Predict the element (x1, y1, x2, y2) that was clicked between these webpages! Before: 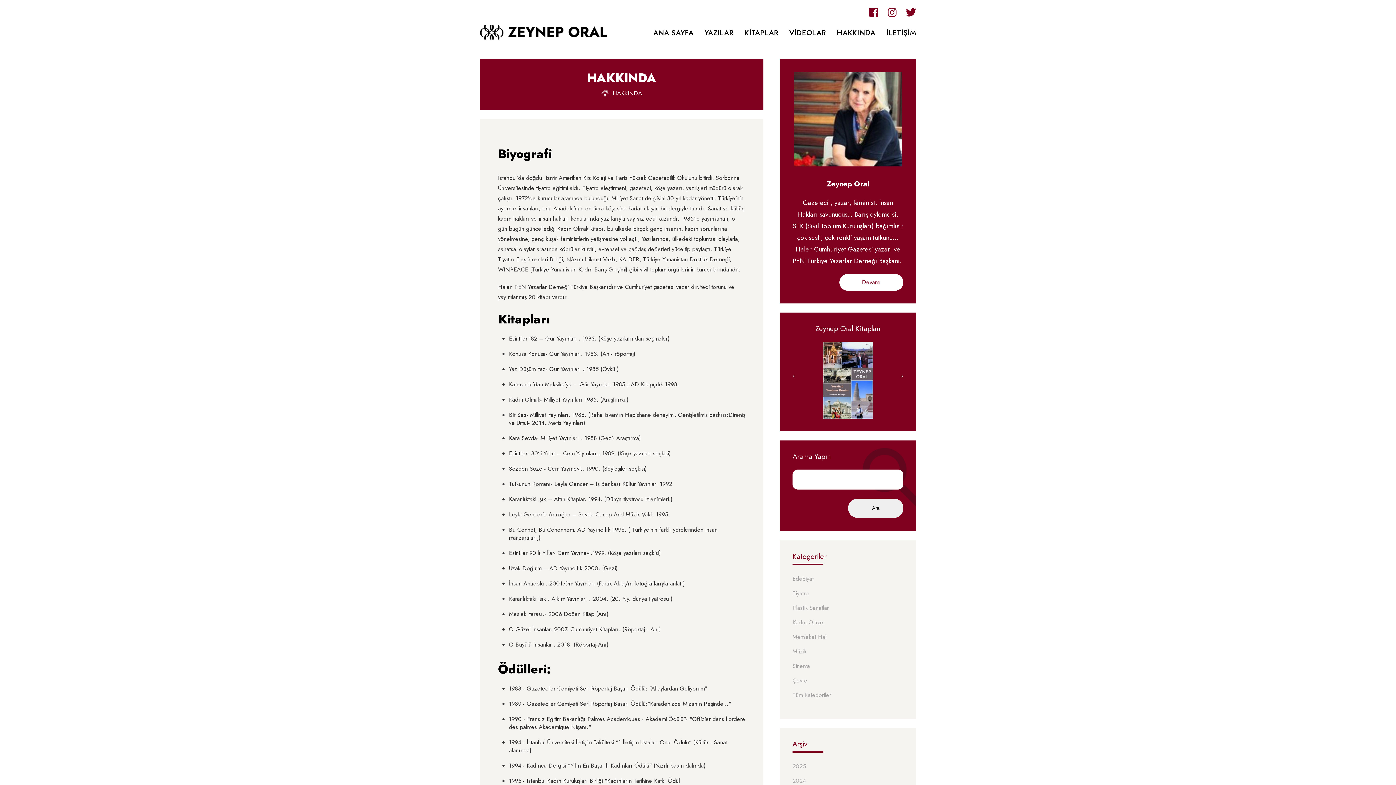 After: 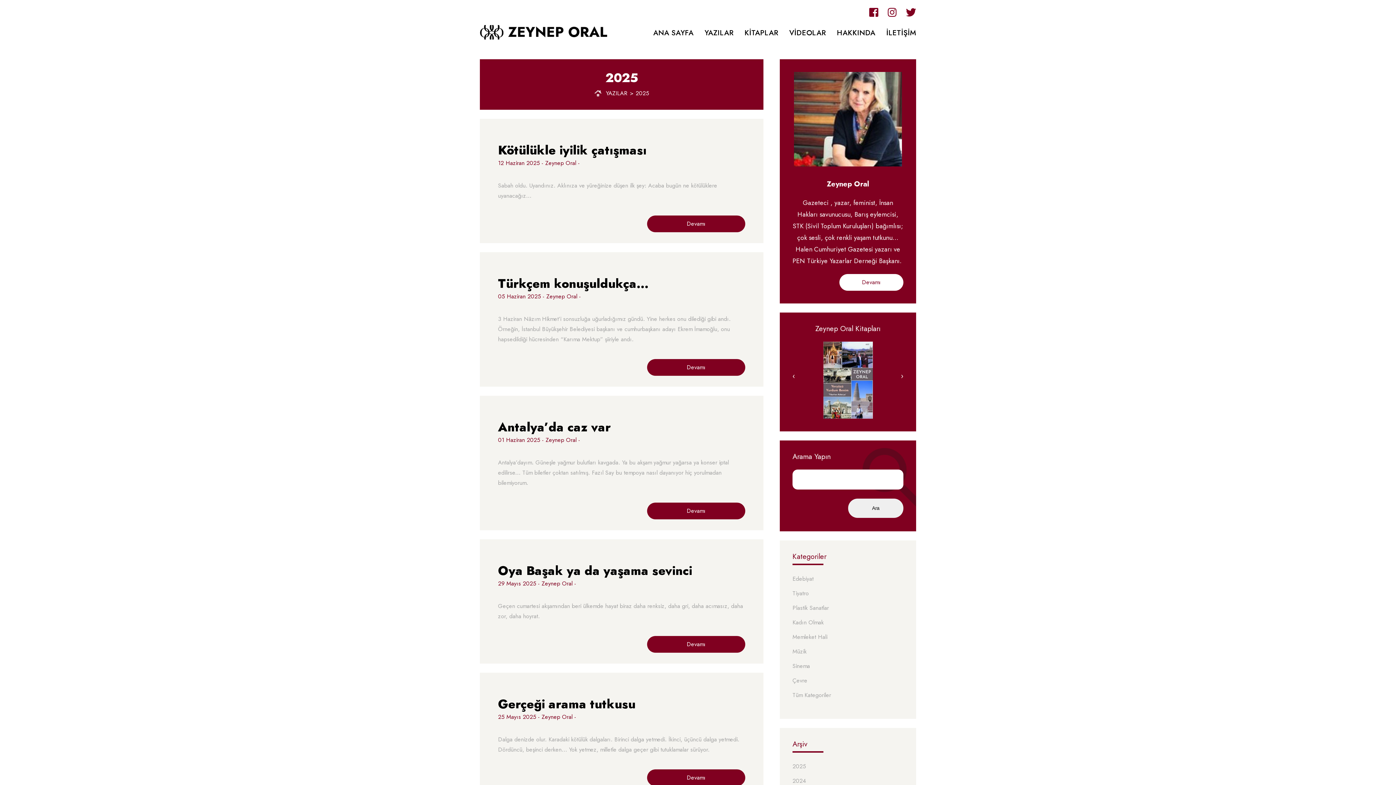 Action: bbox: (792, 763, 903, 777) label: 2025
